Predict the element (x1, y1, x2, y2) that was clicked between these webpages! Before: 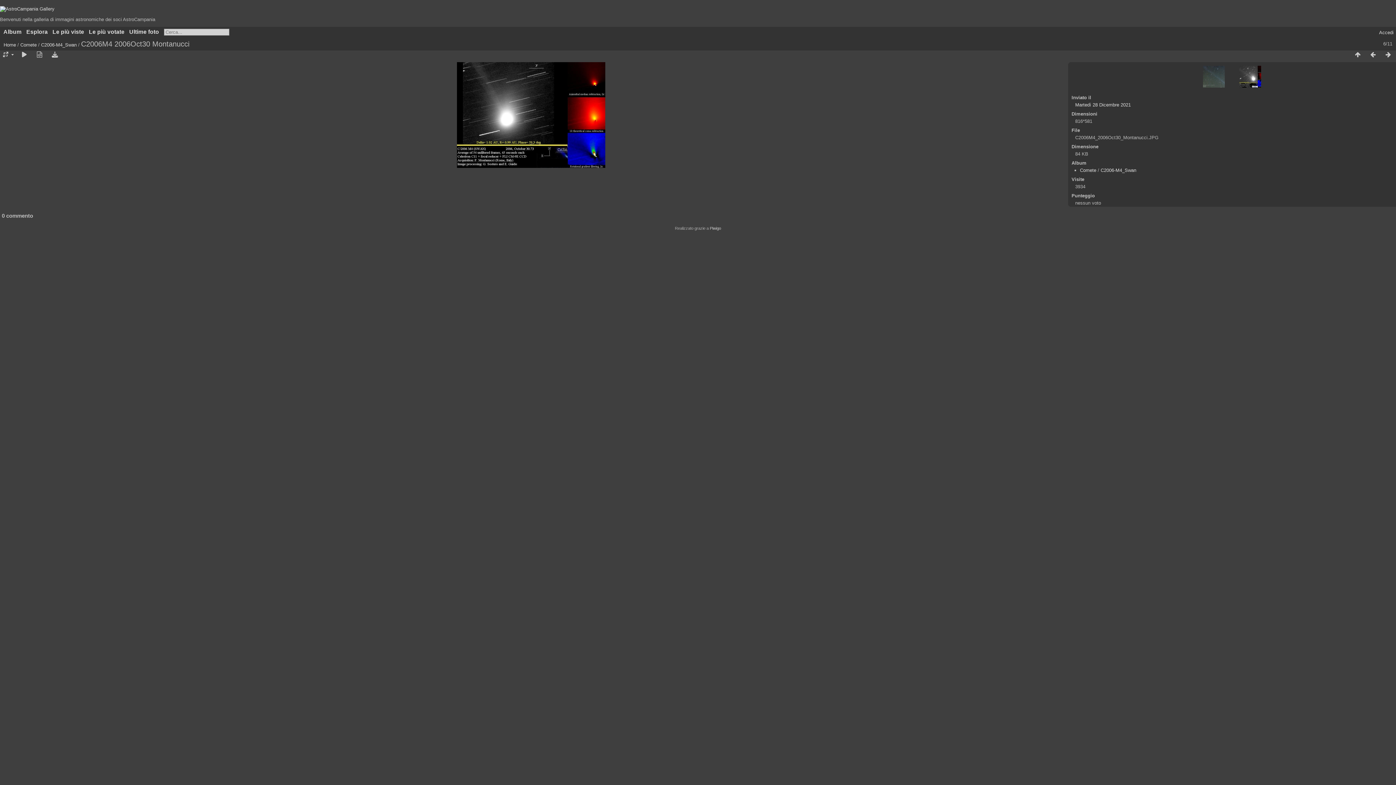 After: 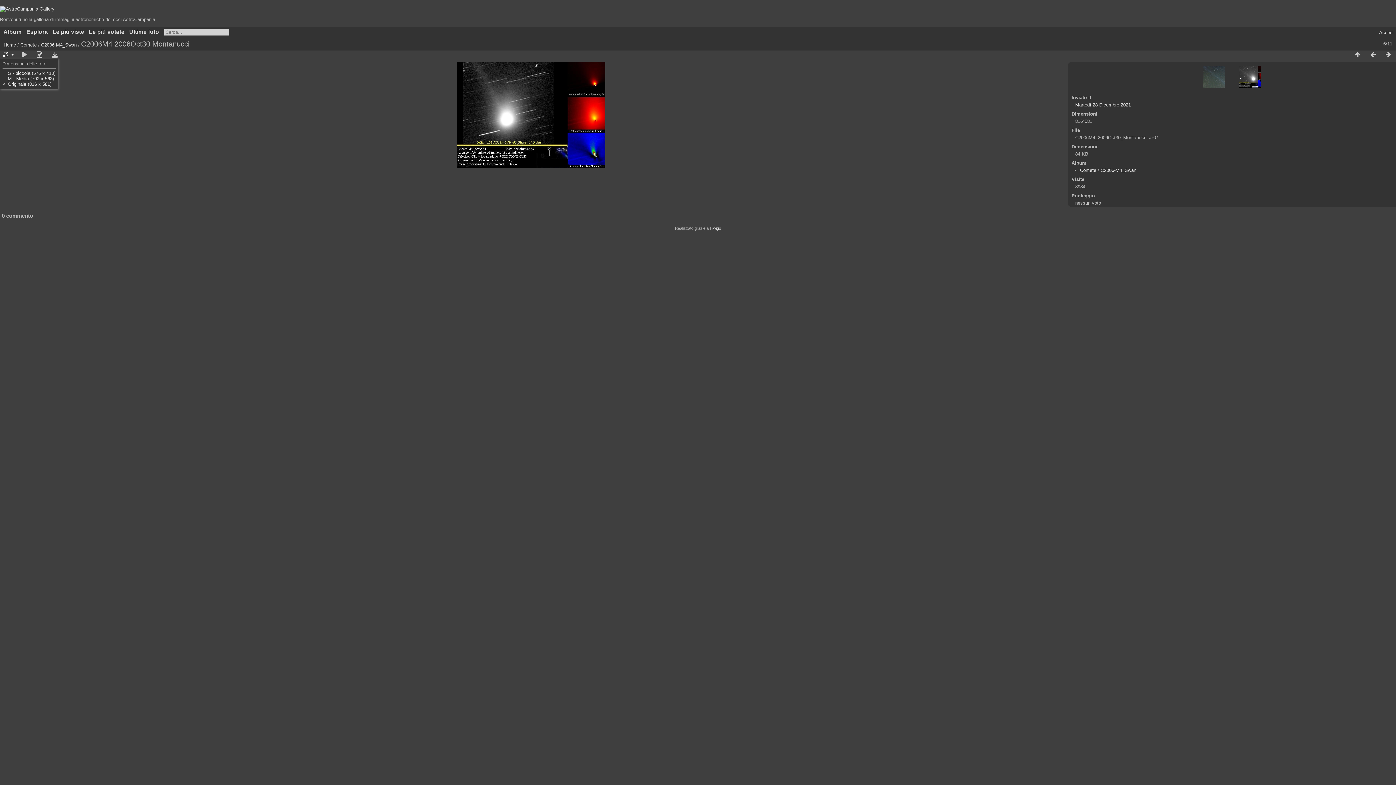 Action: bbox: (0, 51, 15, 58)